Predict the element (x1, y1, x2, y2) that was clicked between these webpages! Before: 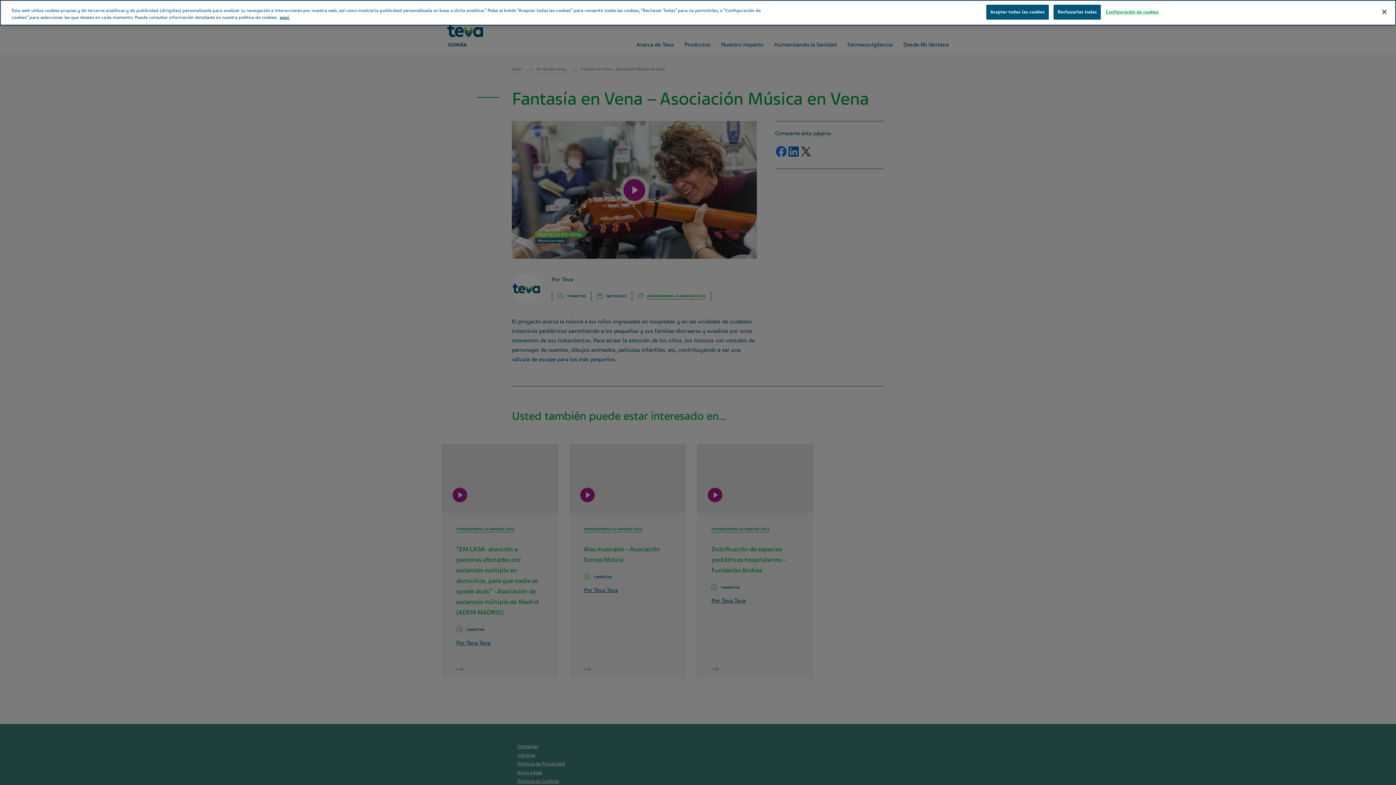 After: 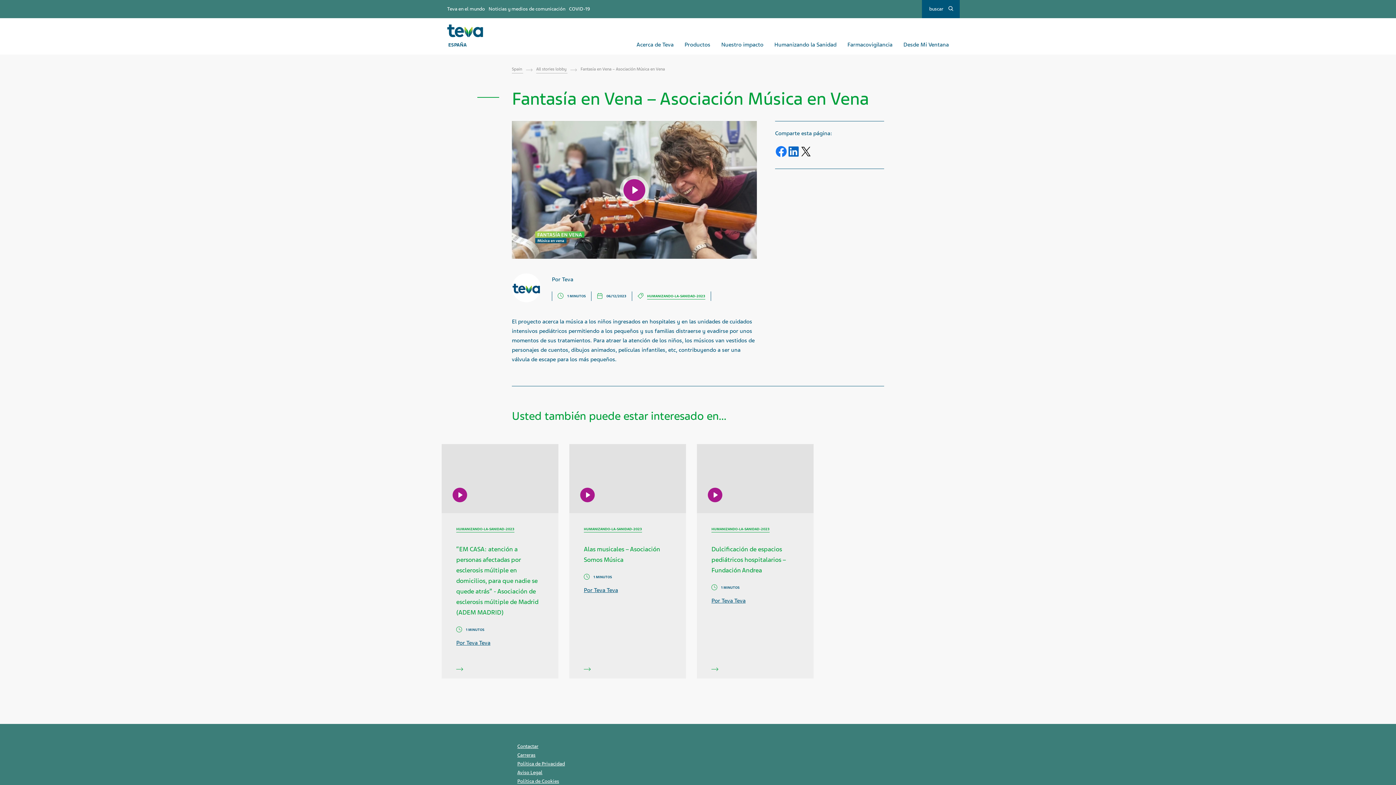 Action: label: Aceptar todas las cookies bbox: (986, 4, 1049, 19)